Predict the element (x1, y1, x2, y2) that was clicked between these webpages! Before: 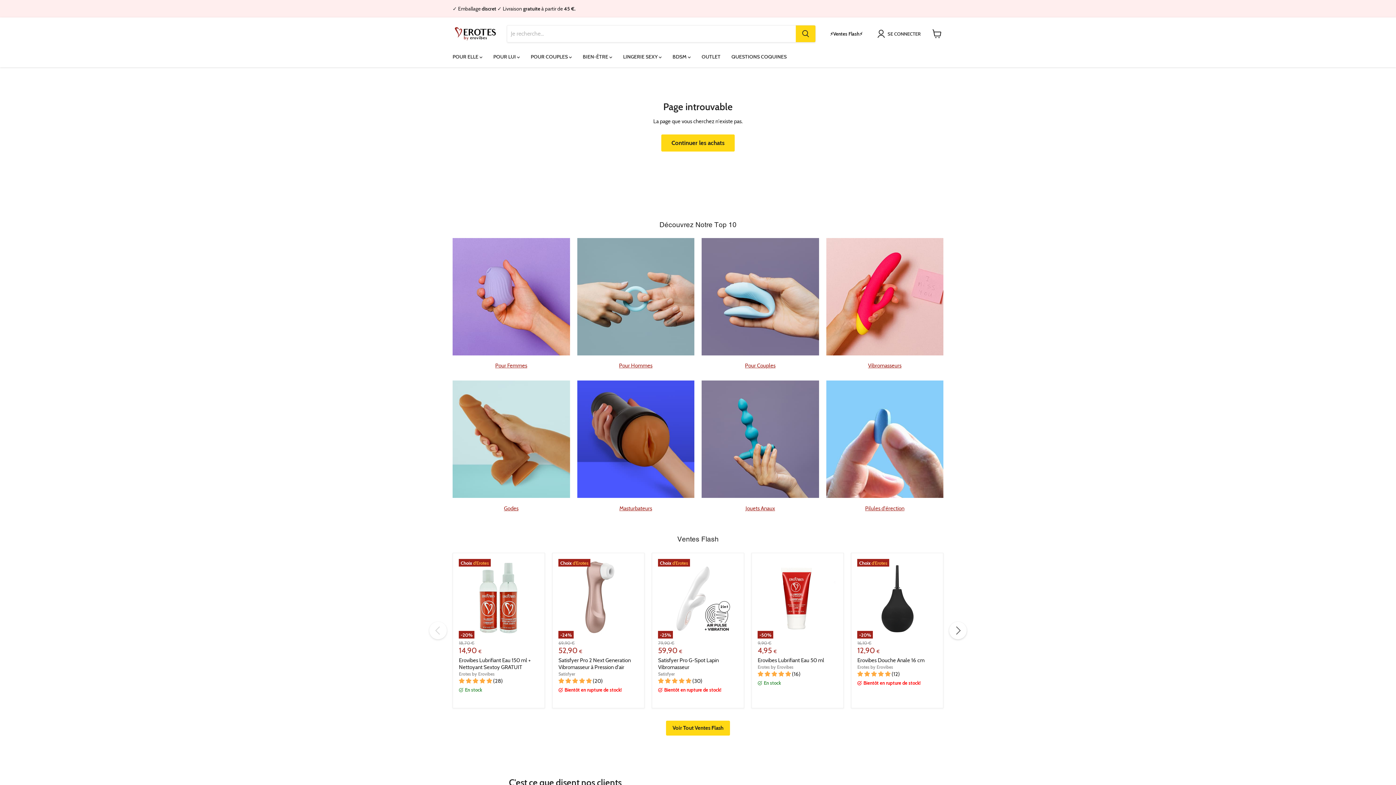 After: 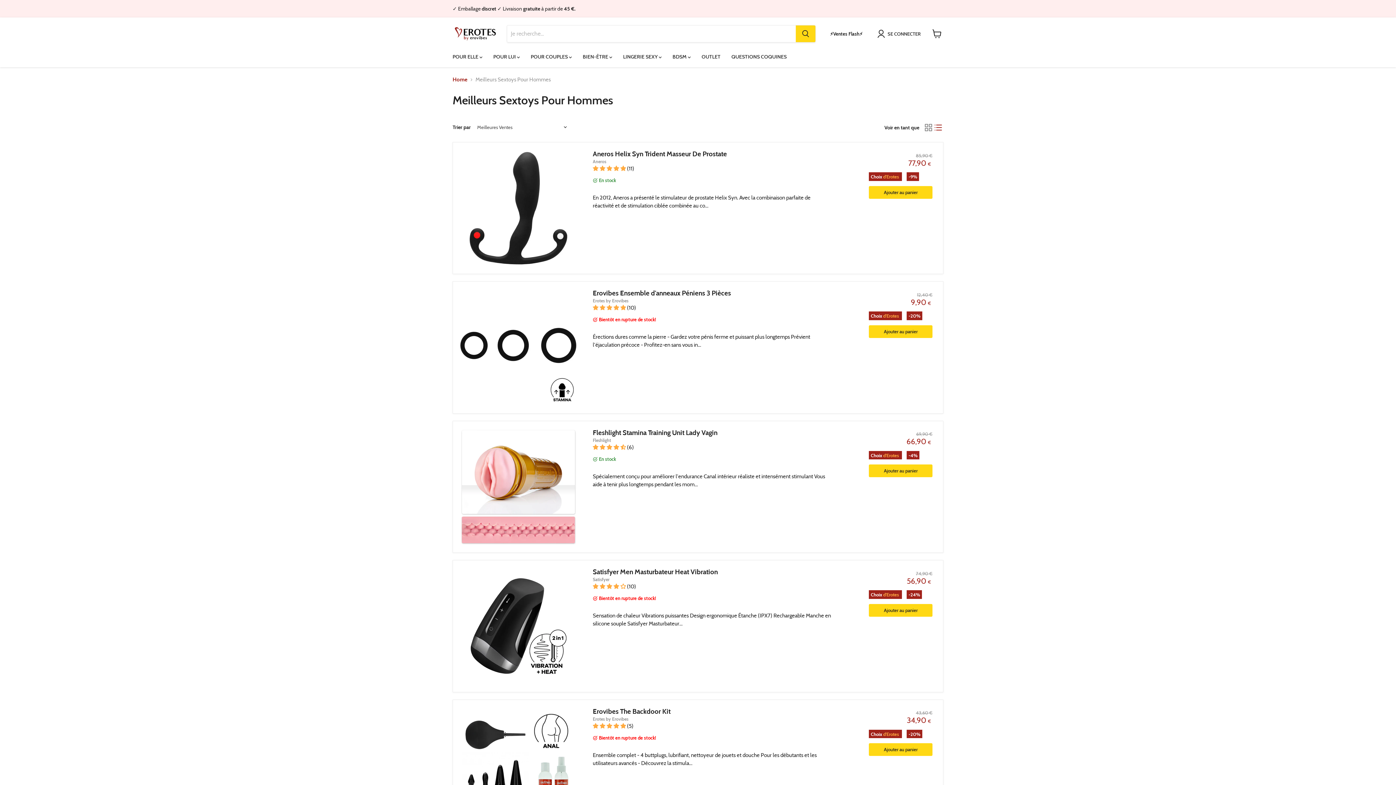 Action: bbox: (577, 238, 694, 369) label: Pour Hommes